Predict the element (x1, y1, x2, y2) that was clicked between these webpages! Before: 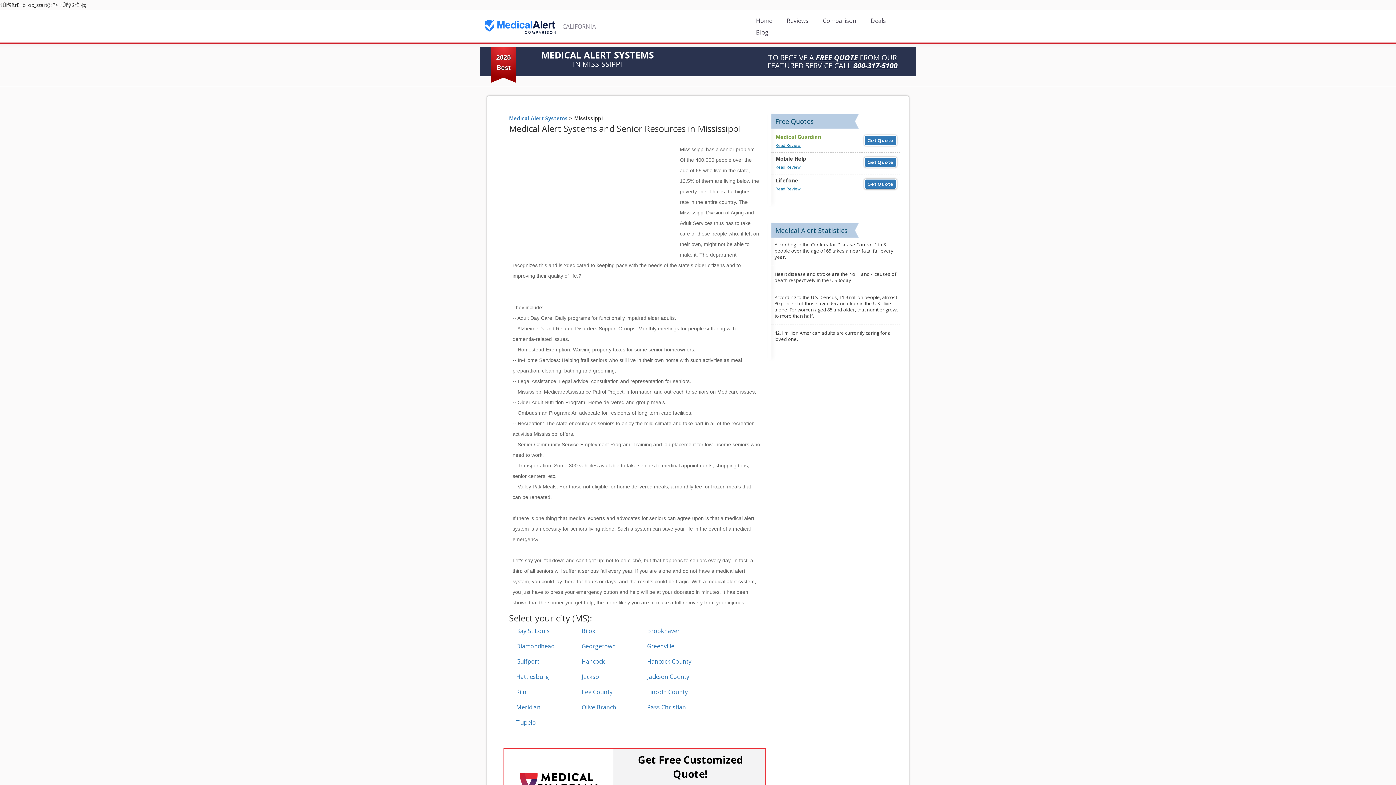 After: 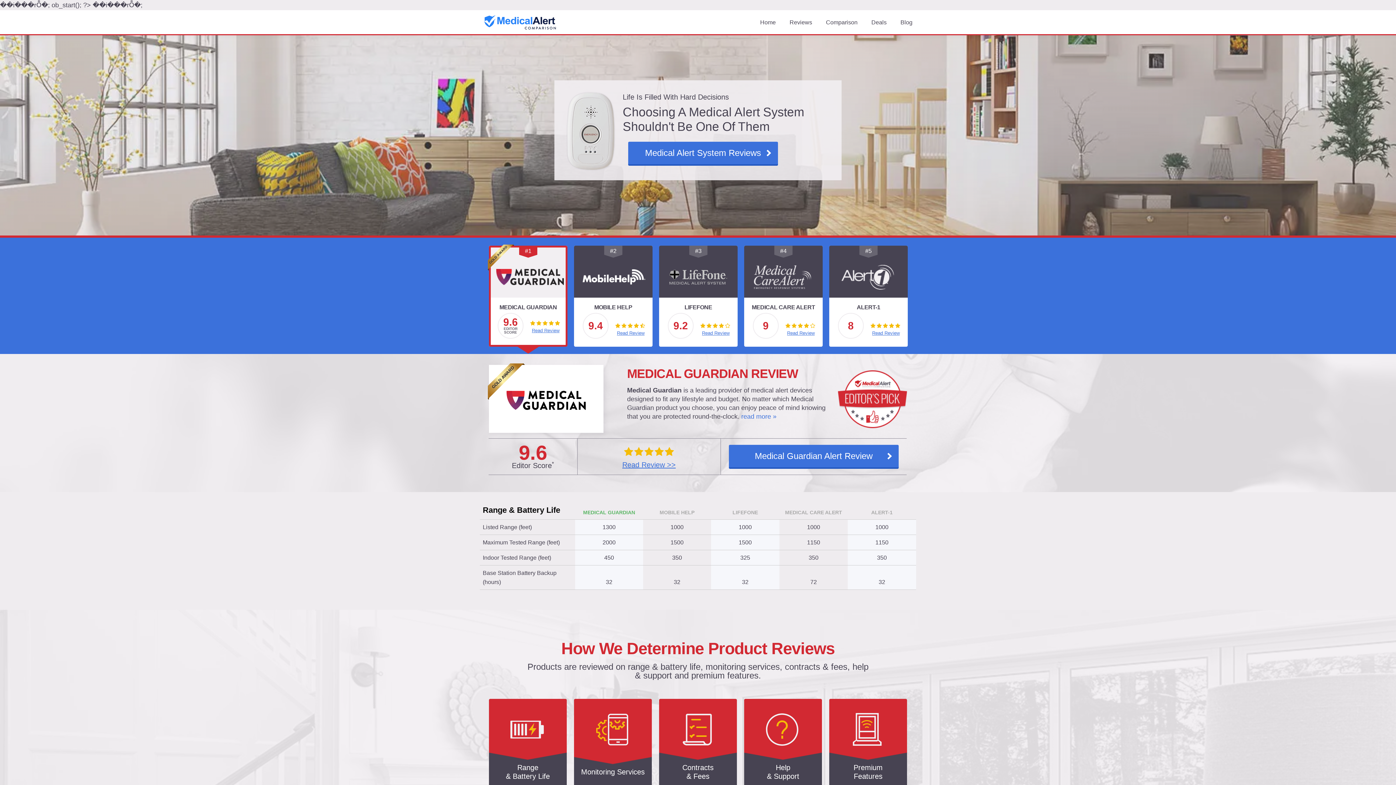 Action: label: Medical Alert Systems bbox: (509, 114, 568, 121)